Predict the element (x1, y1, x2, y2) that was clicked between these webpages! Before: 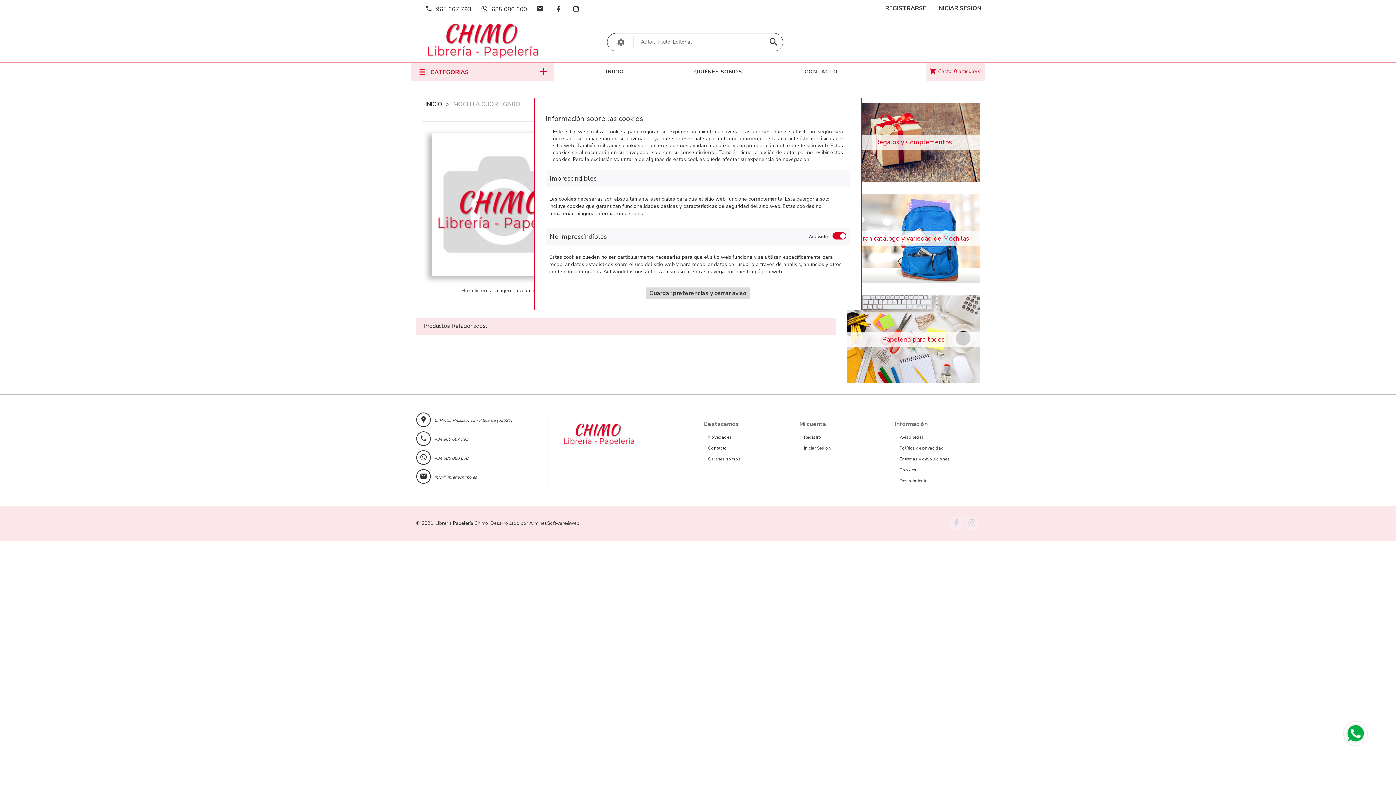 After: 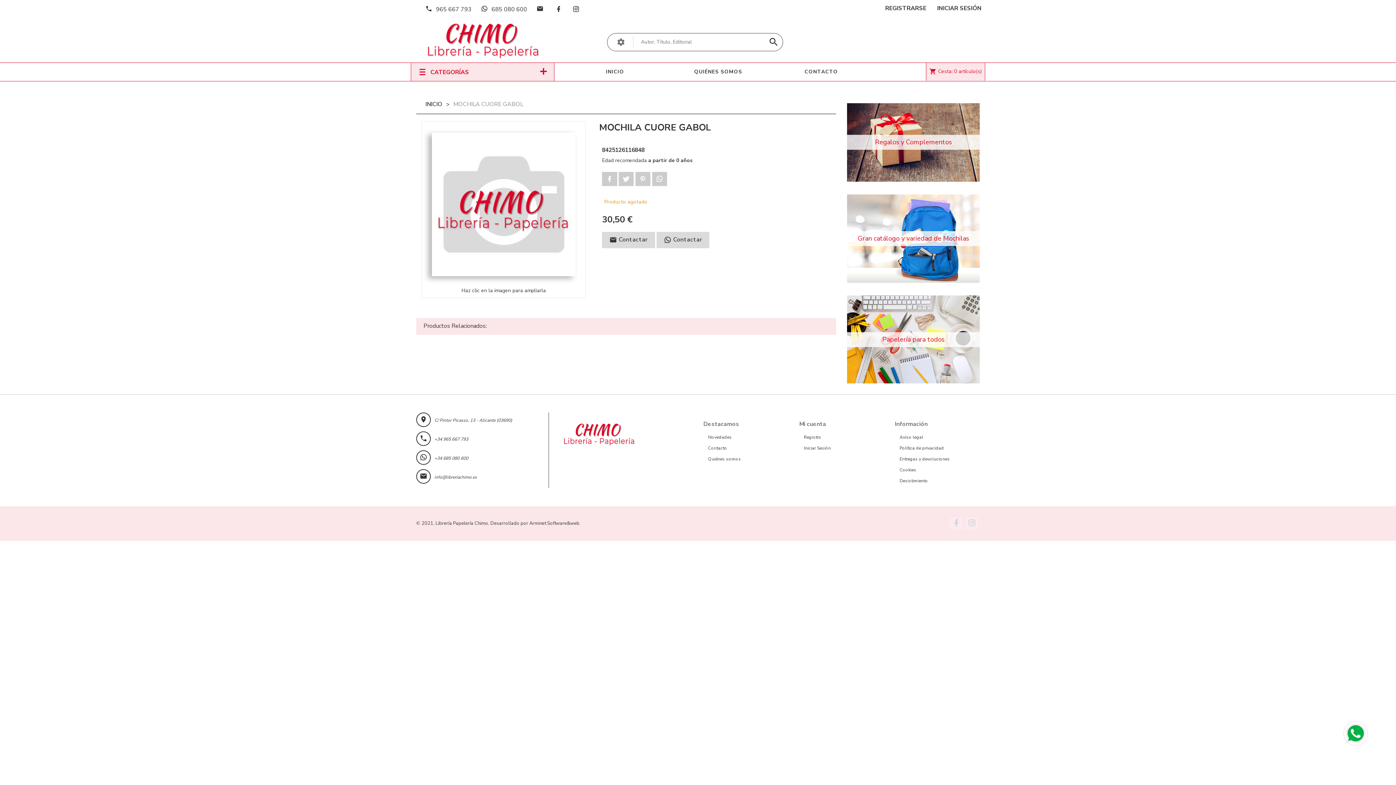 Action: bbox: (645, 287, 750, 299) label: Guardar preferencias y cerrar aviso